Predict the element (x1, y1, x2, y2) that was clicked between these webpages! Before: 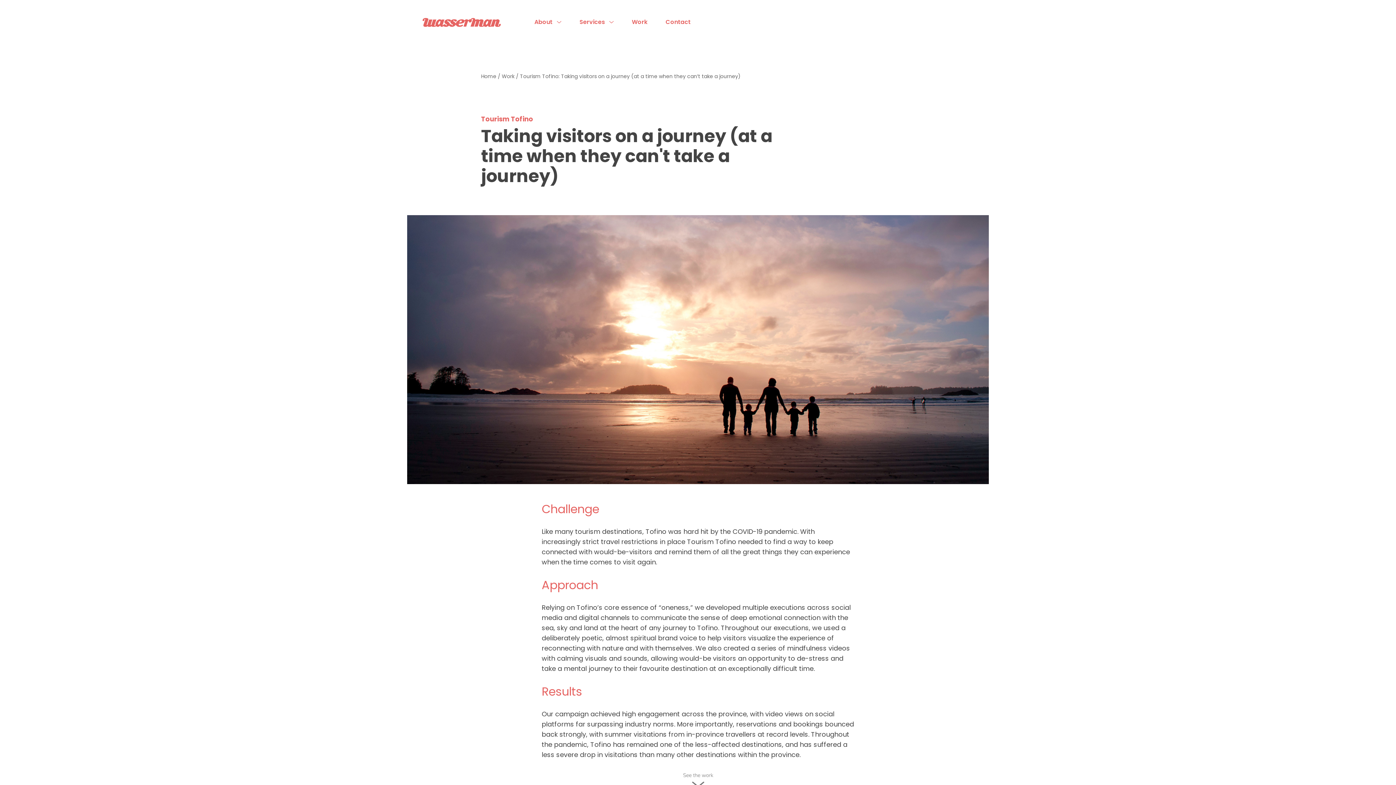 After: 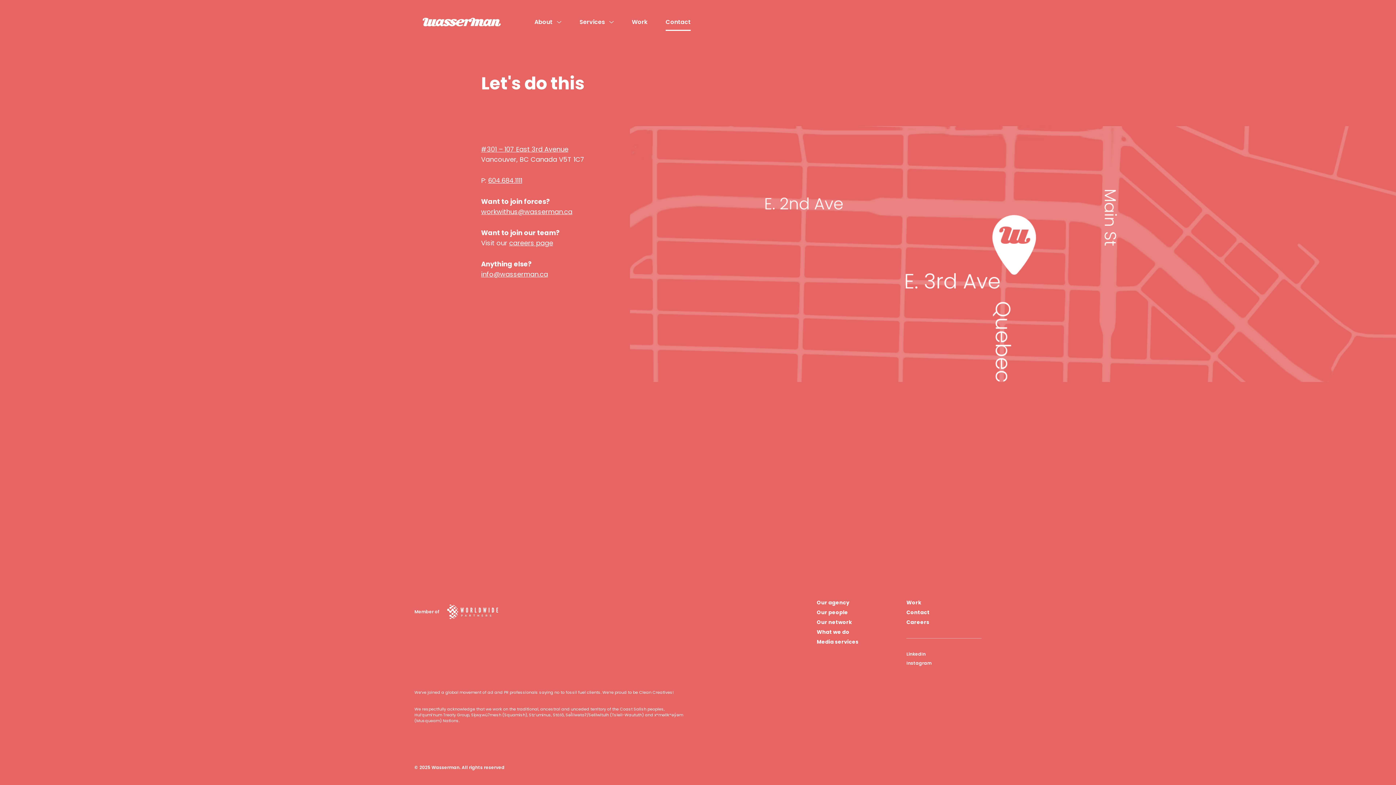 Action: label: Contact bbox: (665, 14, 690, 29)